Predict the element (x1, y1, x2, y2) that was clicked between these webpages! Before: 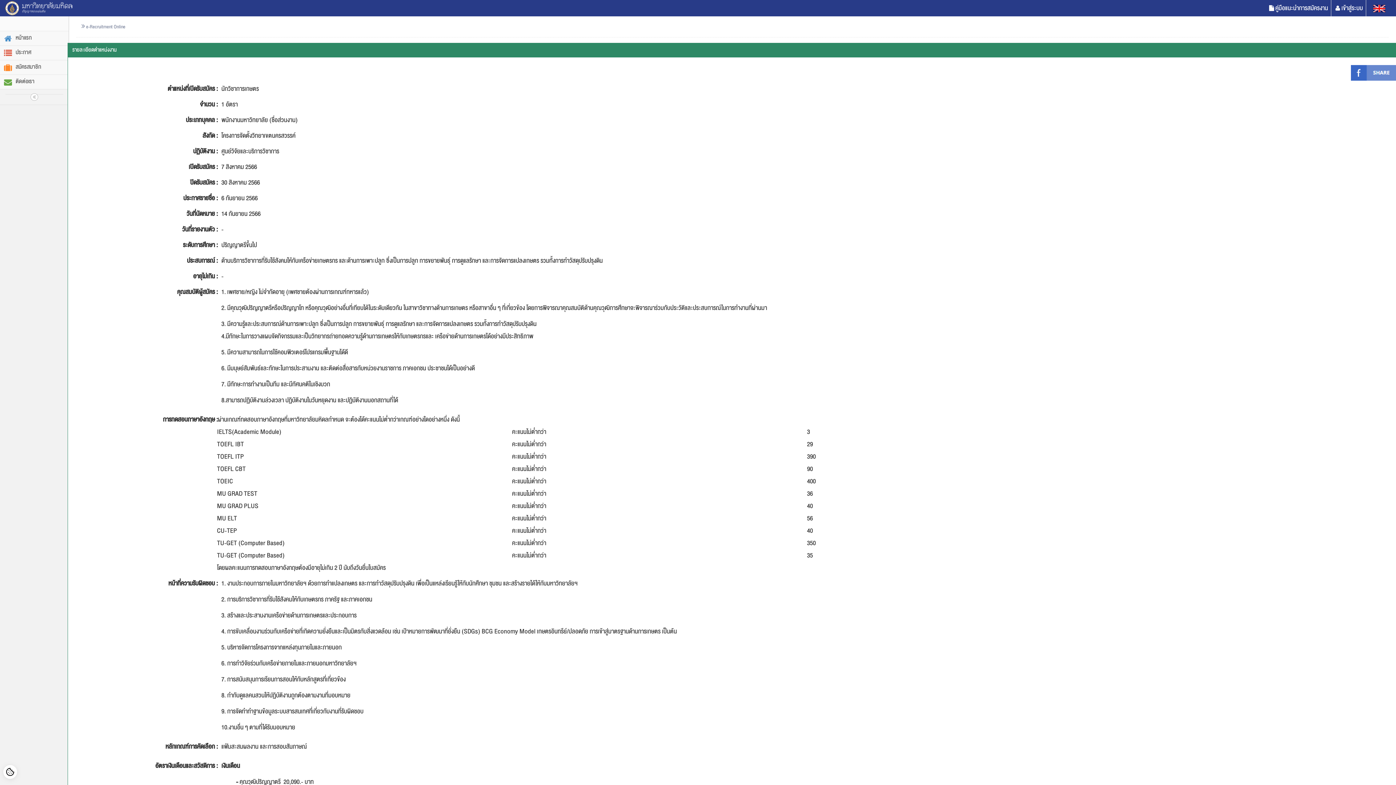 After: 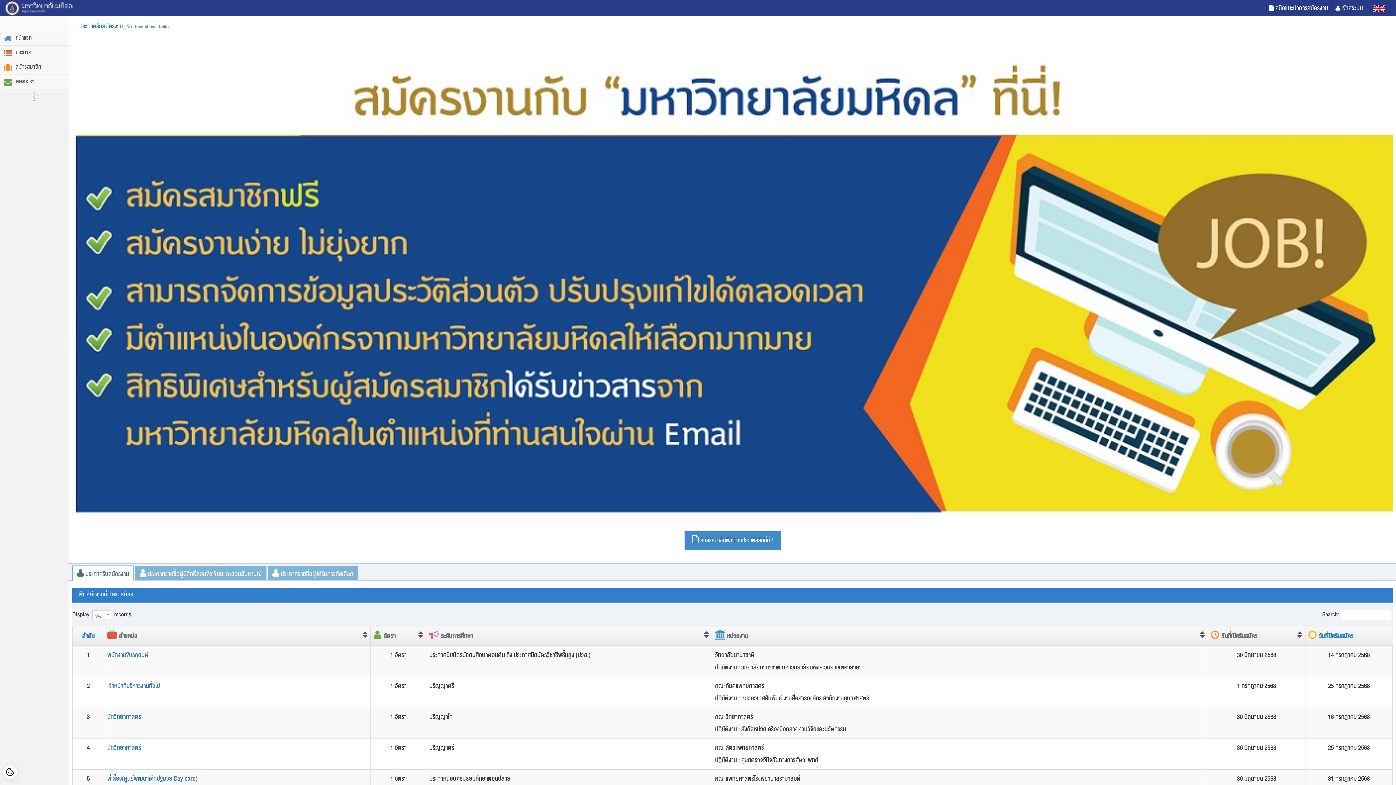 Action: label:  ประกาศ bbox: (0, 45, 68, 60)